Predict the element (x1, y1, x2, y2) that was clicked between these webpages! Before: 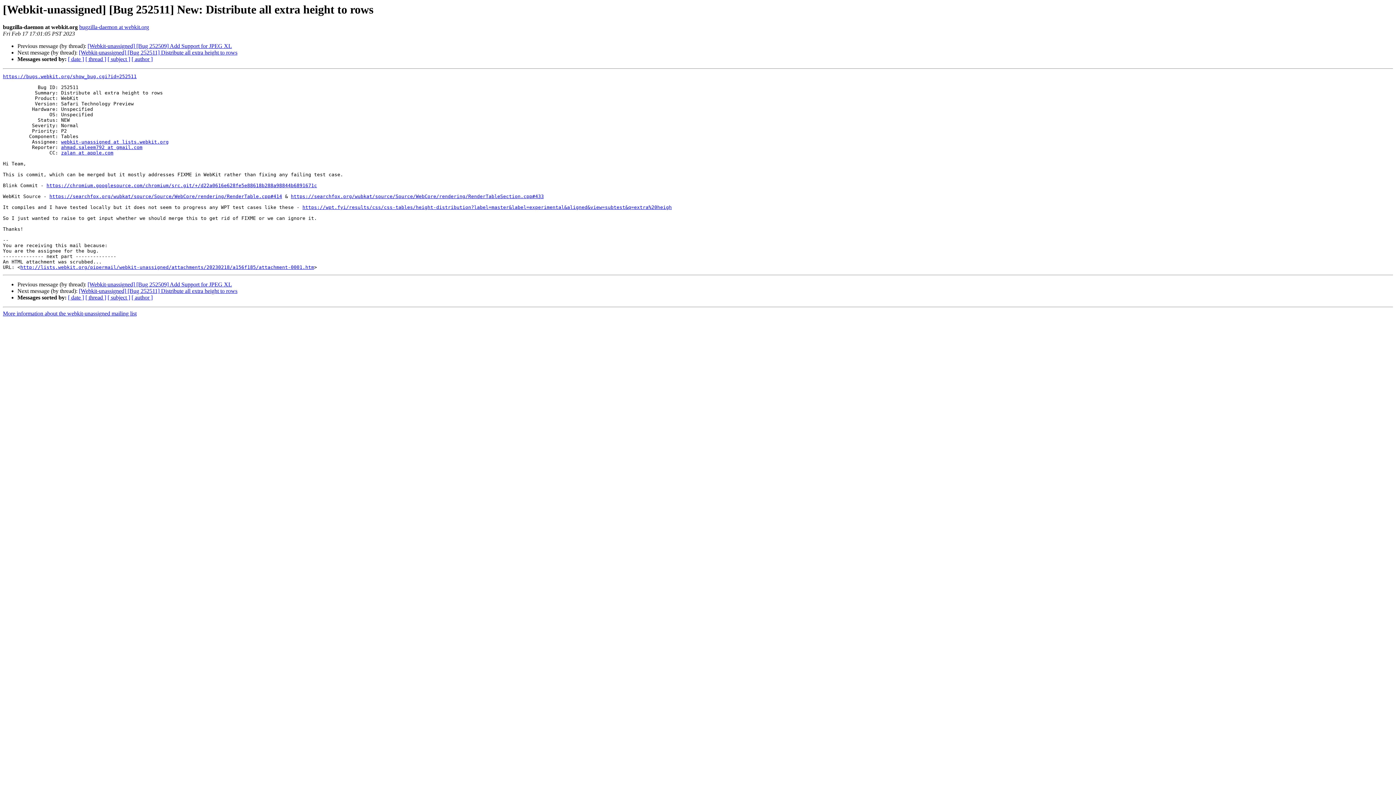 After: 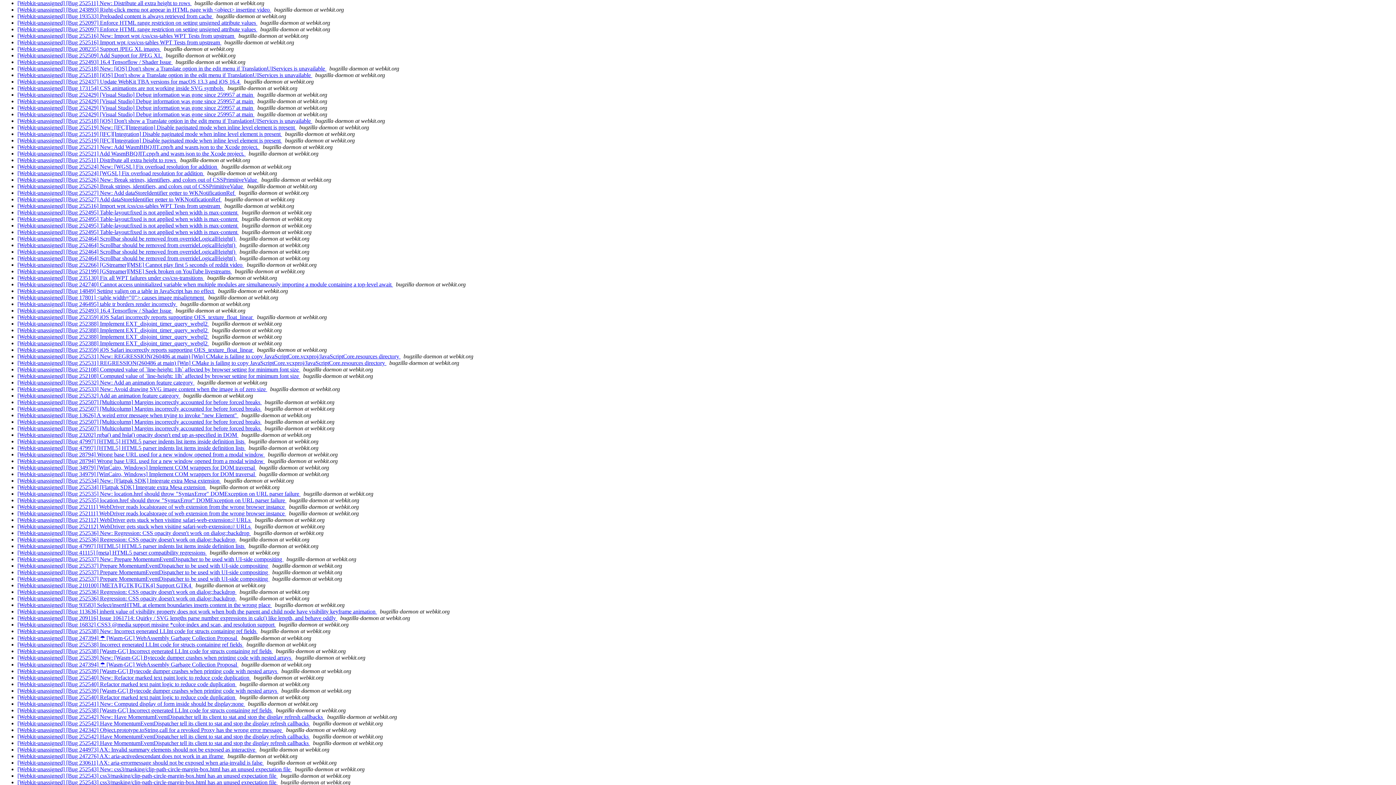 Action: bbox: (68, 56, 84, 62) label: [ date ]